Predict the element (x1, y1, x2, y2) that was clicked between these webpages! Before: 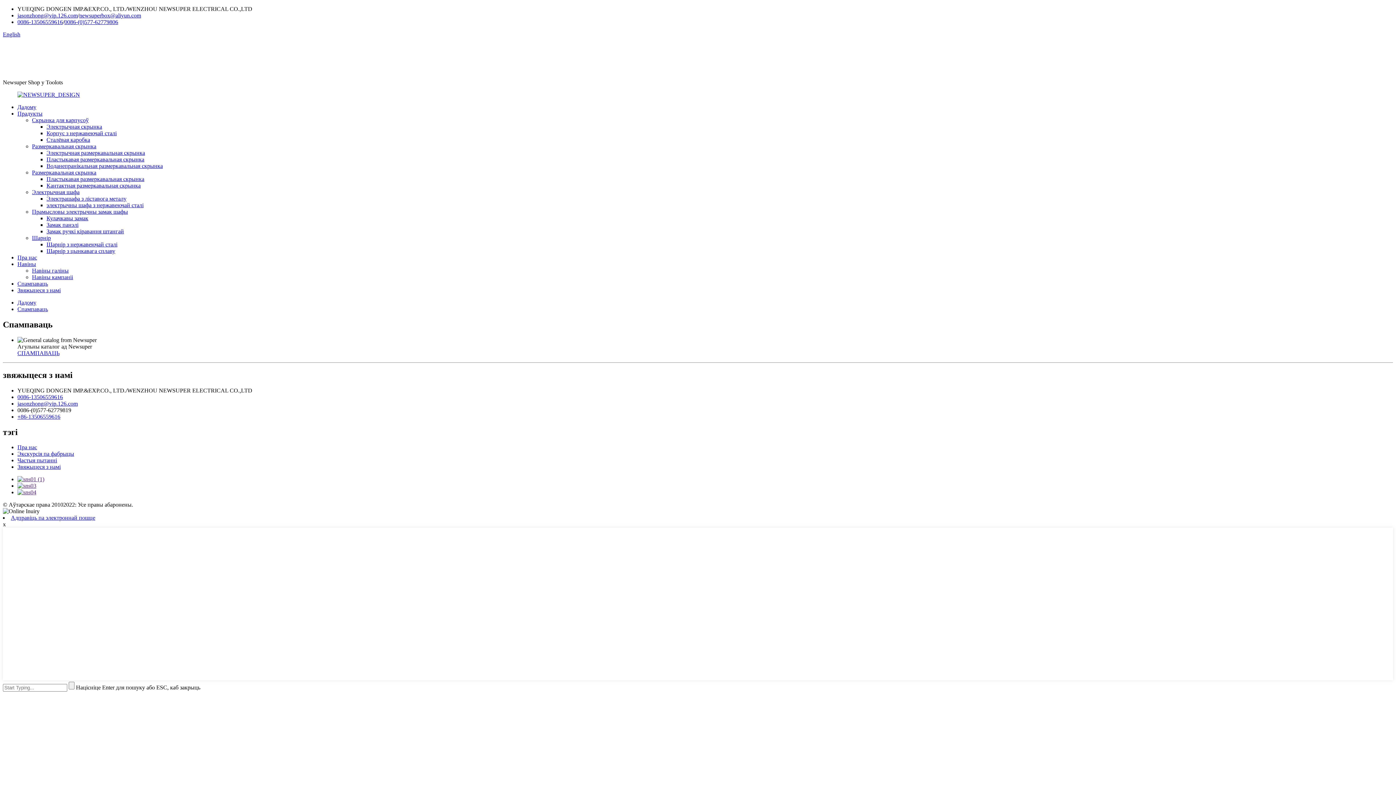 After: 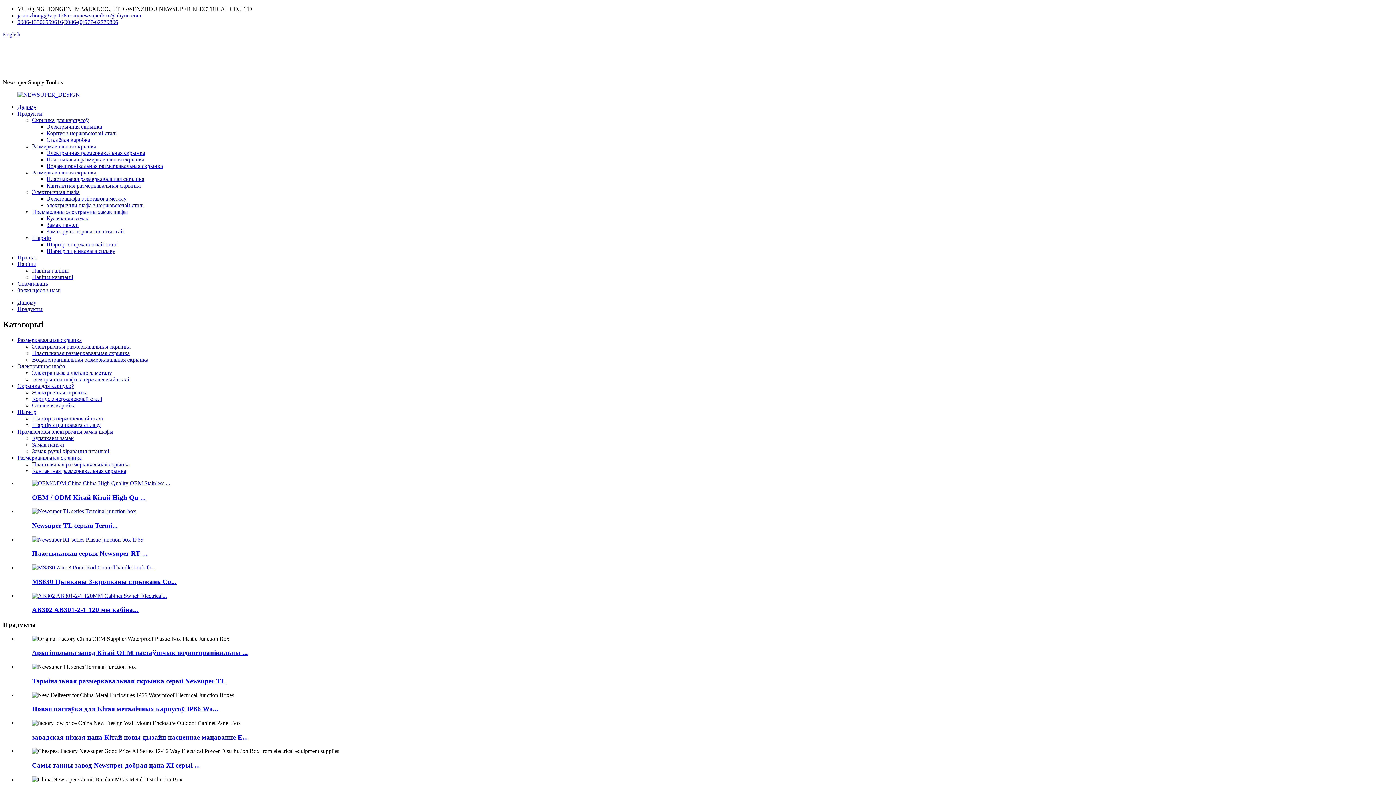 Action: label: Прадукты bbox: (17, 110, 42, 116)